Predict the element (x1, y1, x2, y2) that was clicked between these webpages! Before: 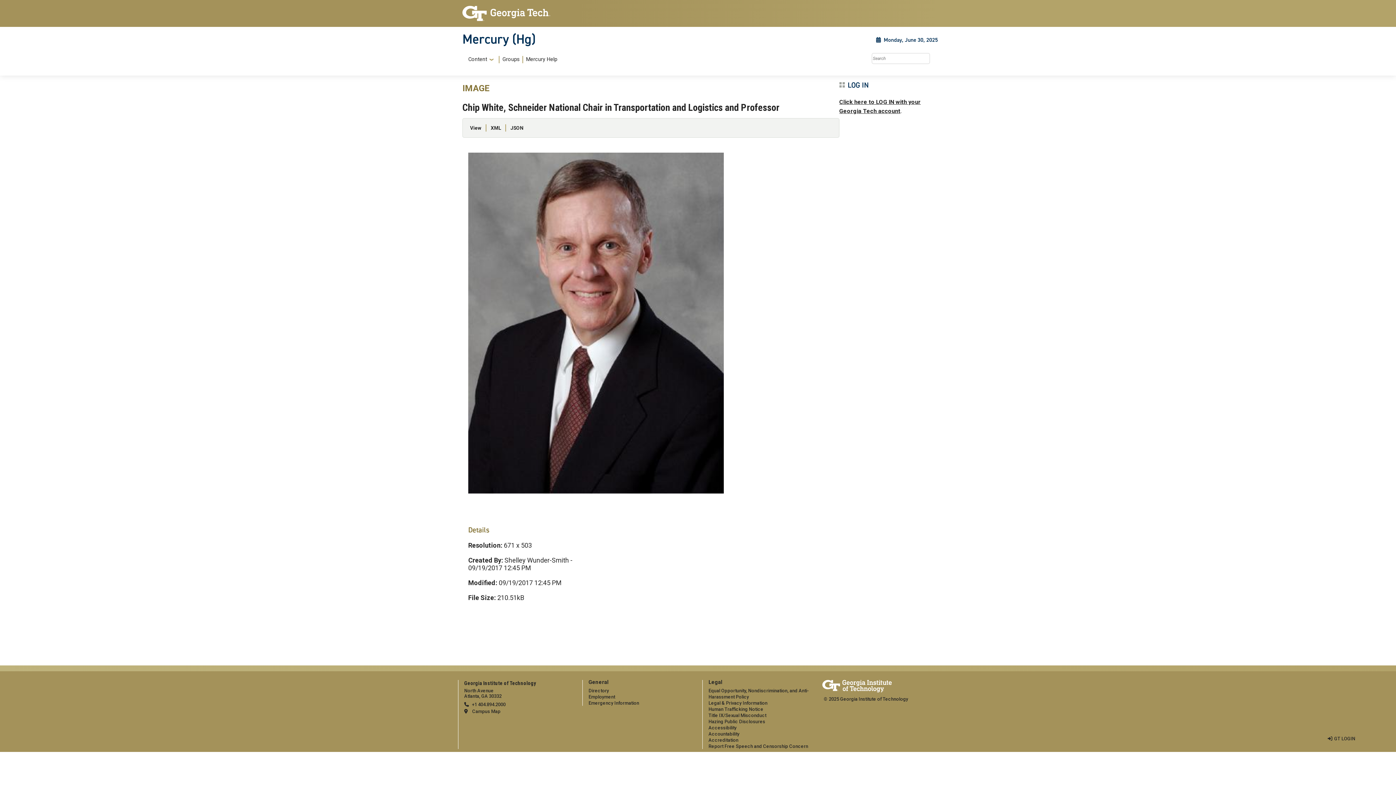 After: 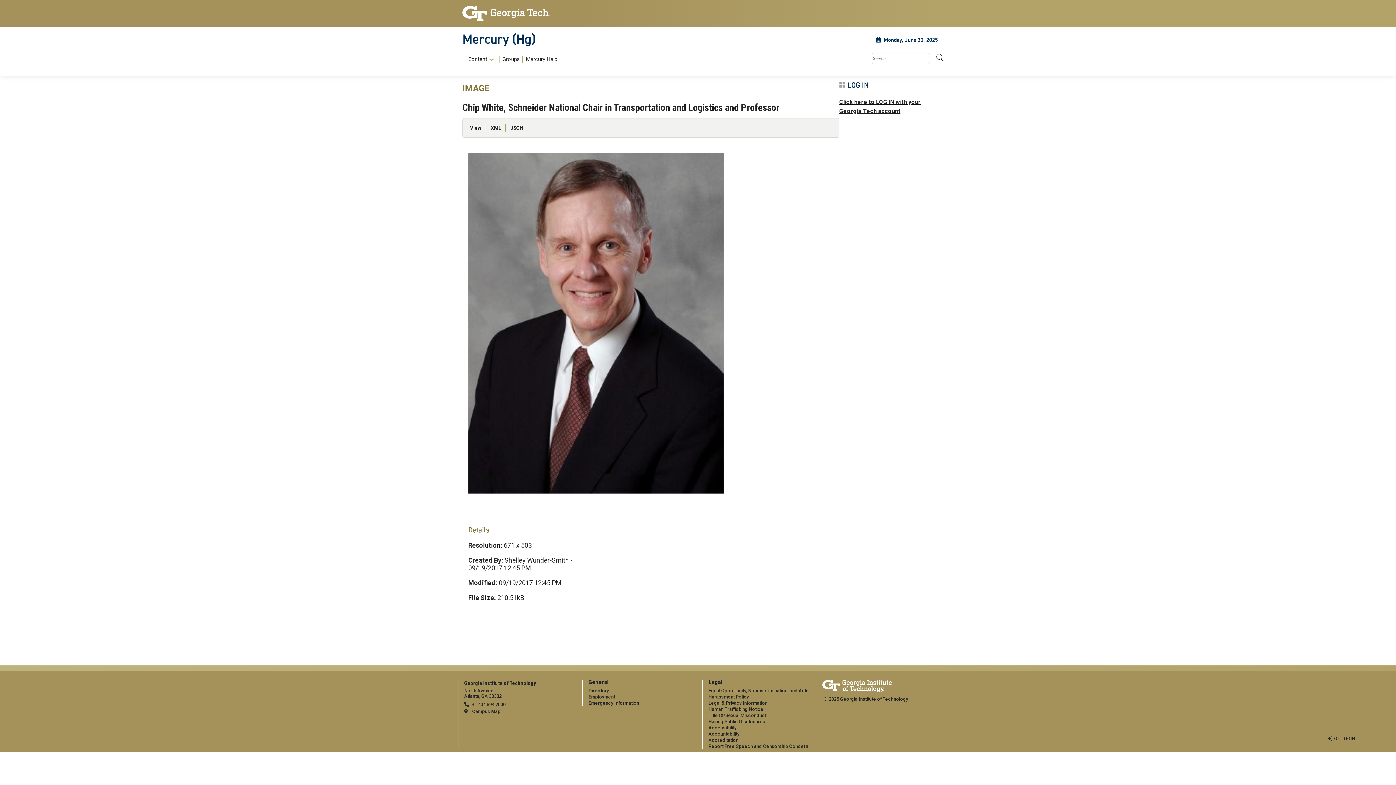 Action: label: Groups bbox: (502, 56, 519, 62)